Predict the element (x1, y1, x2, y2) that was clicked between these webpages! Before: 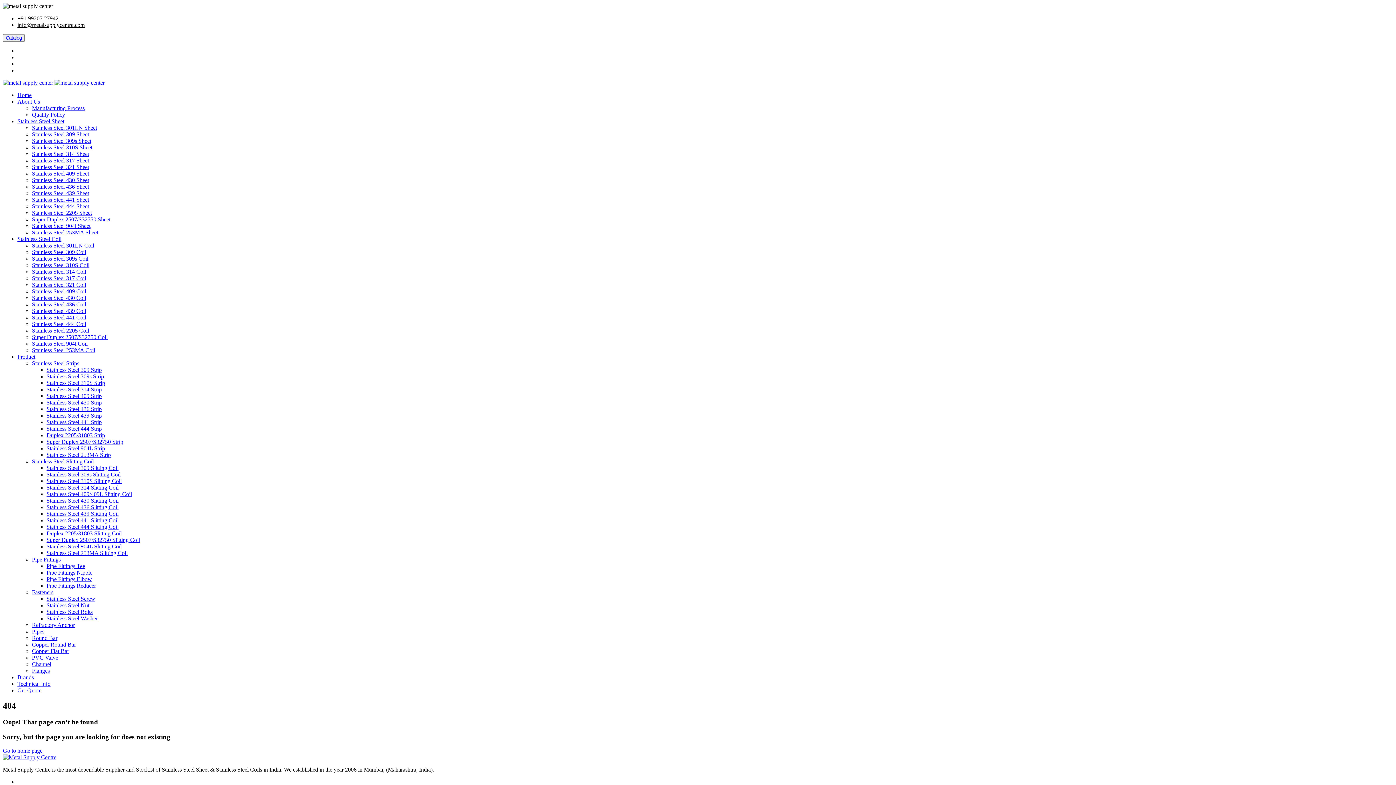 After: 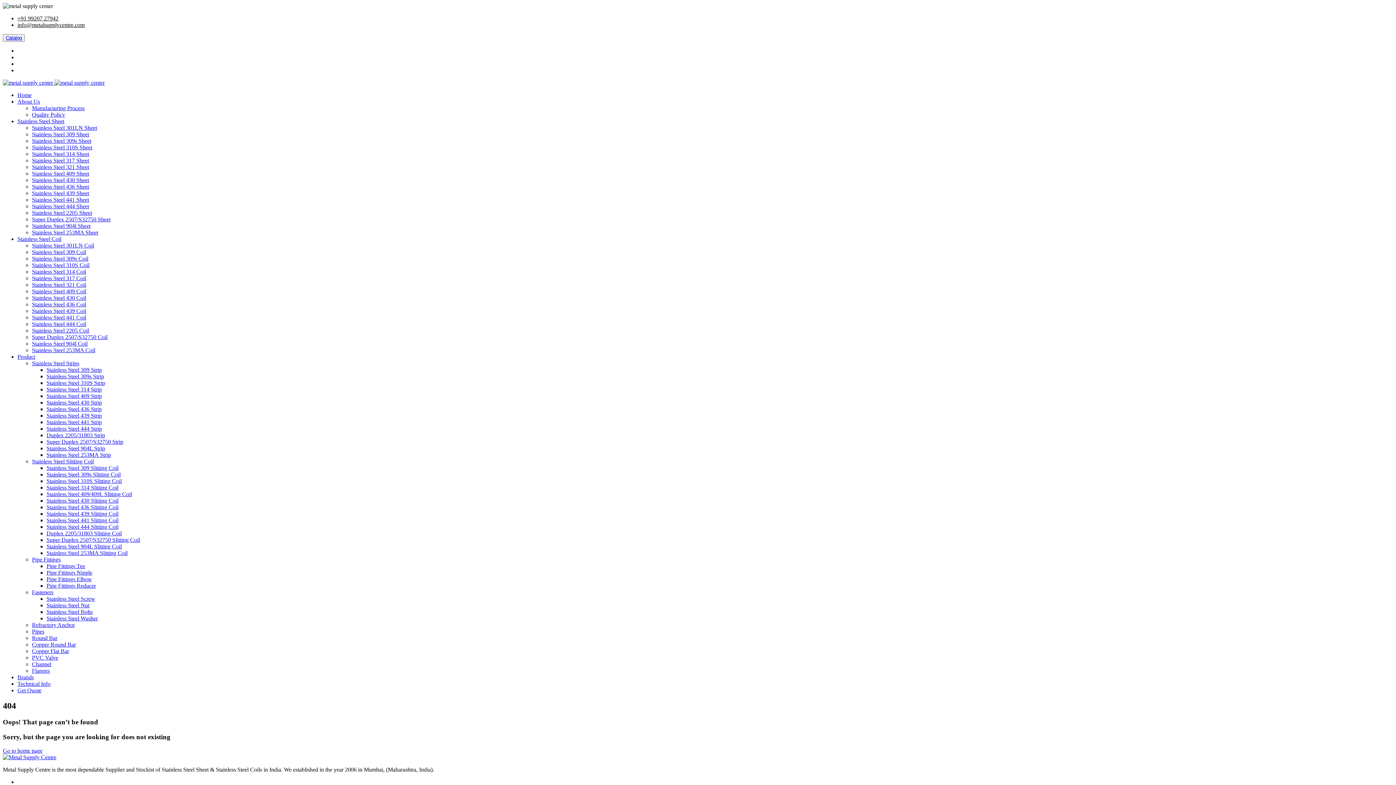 Action: label: About Us bbox: (17, 98, 40, 104)